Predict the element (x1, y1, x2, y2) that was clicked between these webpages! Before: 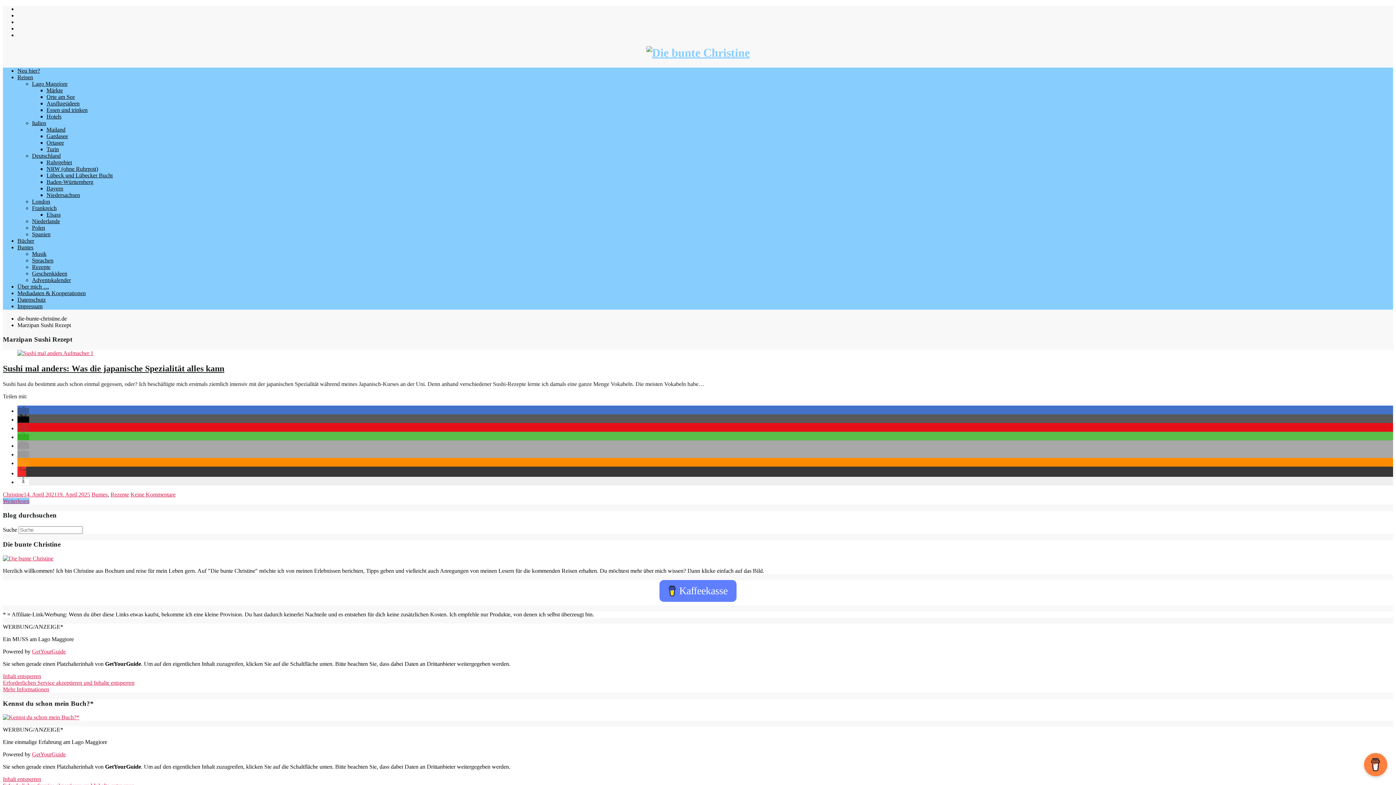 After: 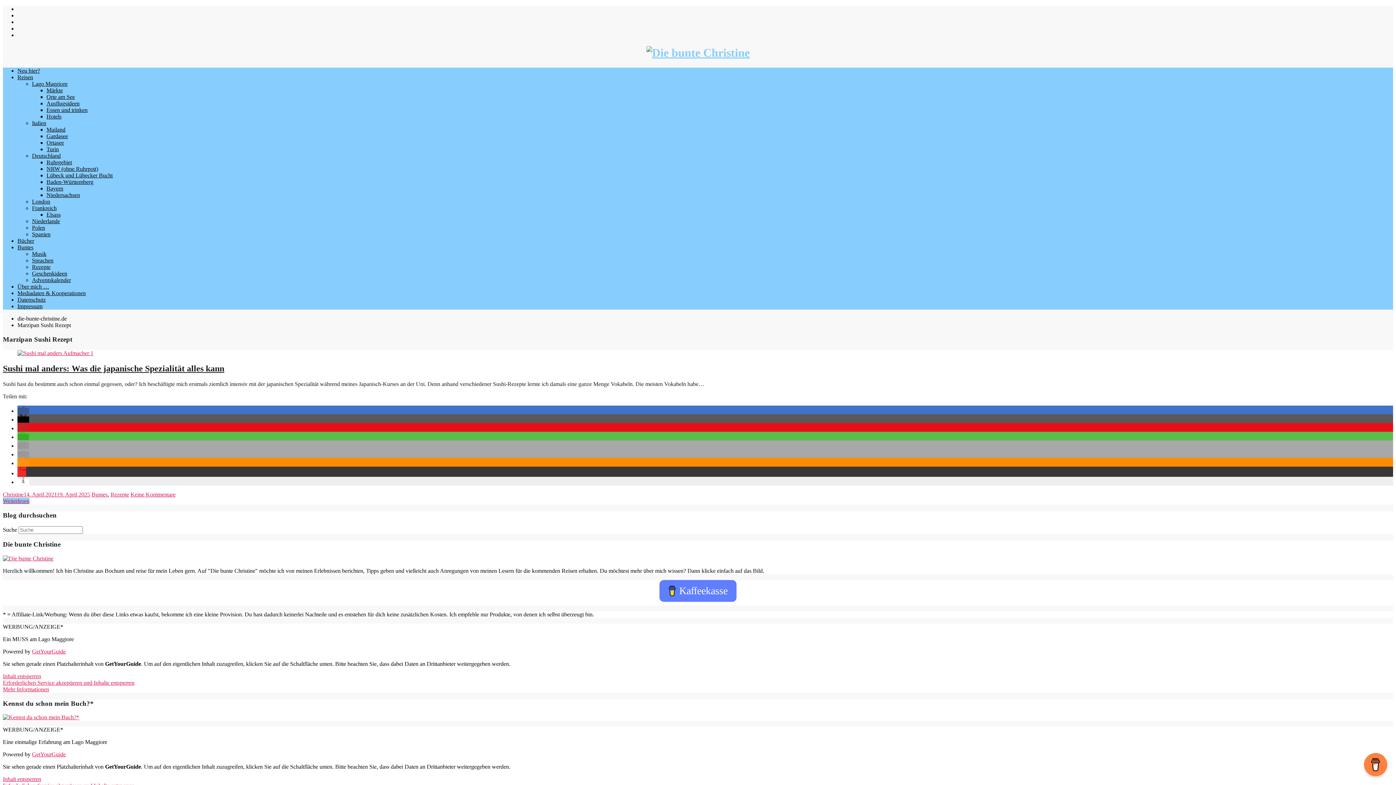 Action: label: Inhalt entsperren bbox: (2, 673, 41, 679)